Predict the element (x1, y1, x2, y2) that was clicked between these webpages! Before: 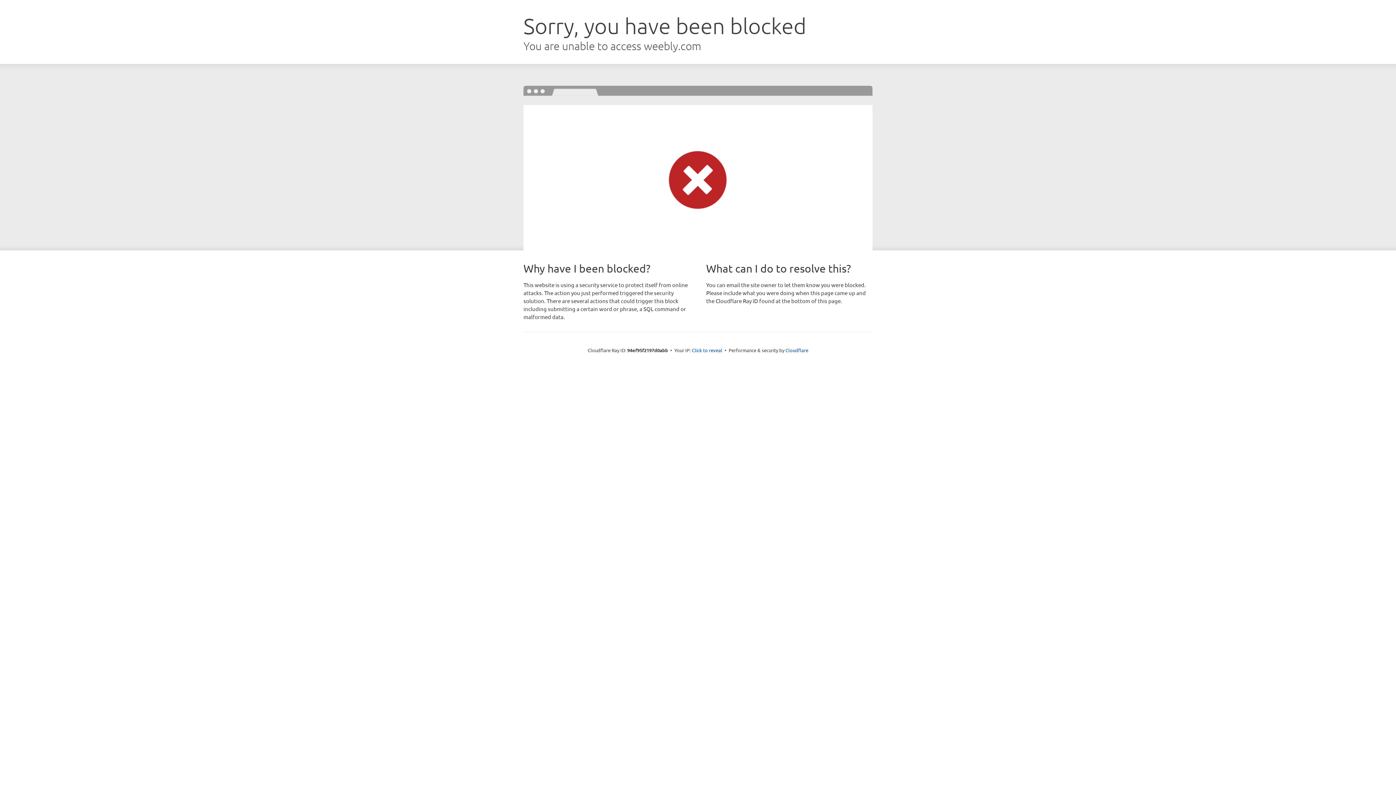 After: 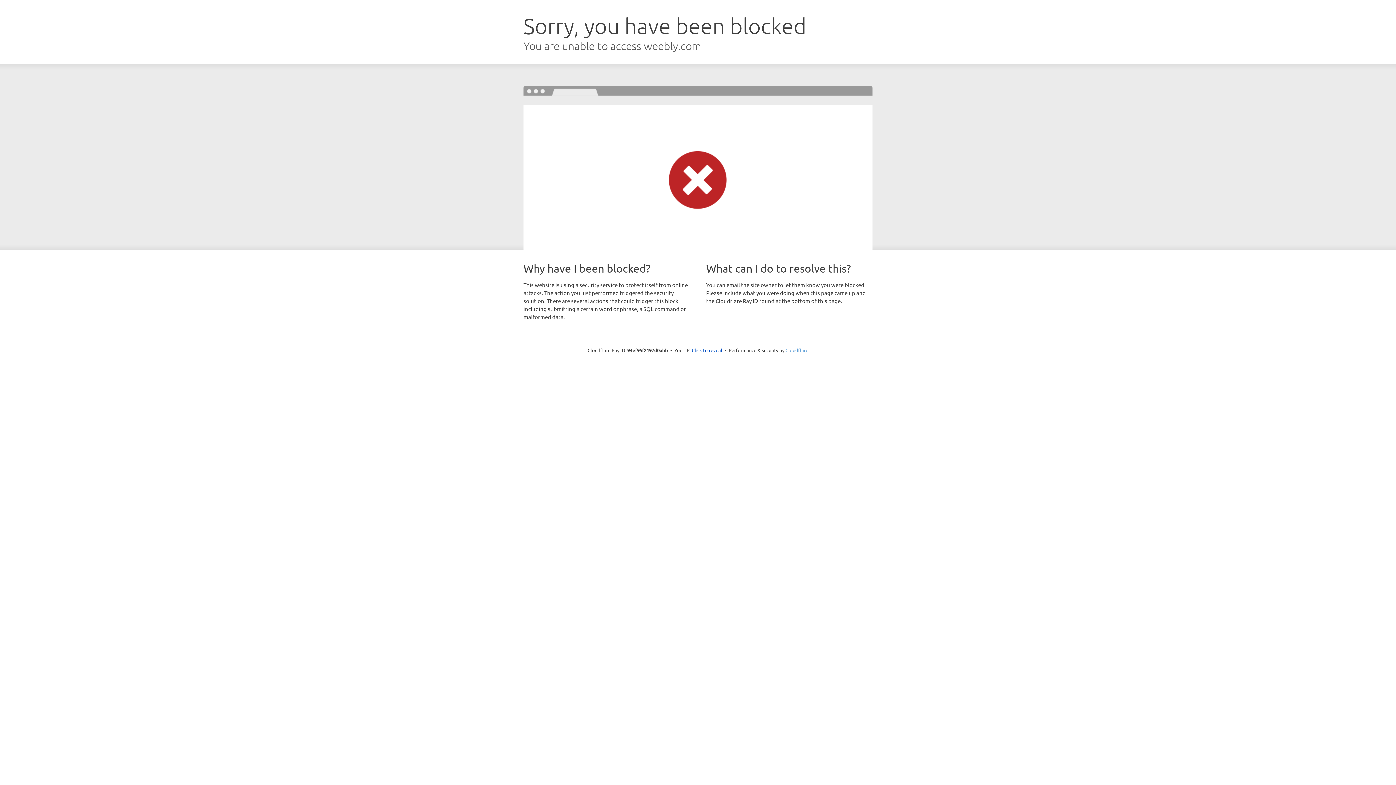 Action: bbox: (785, 347, 808, 353) label: Cloudflare